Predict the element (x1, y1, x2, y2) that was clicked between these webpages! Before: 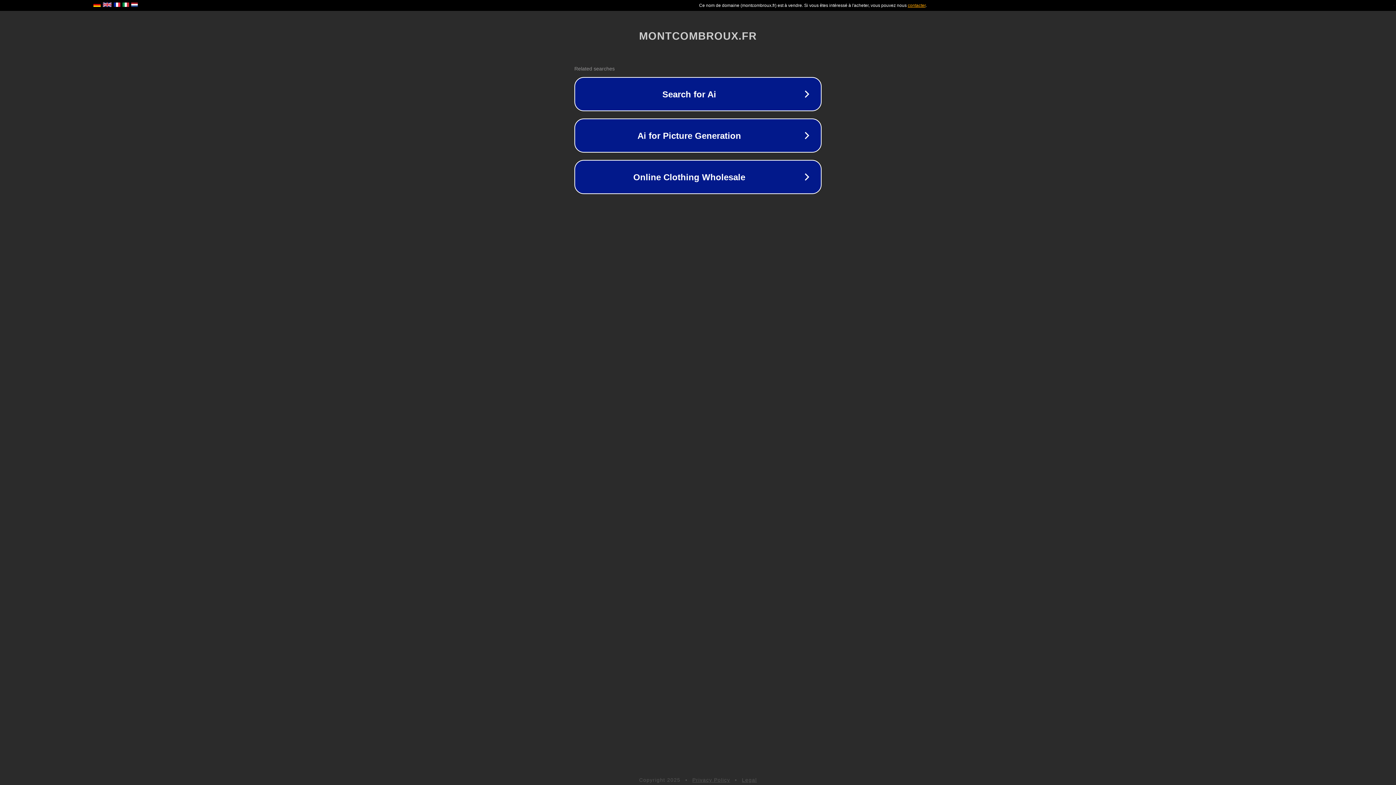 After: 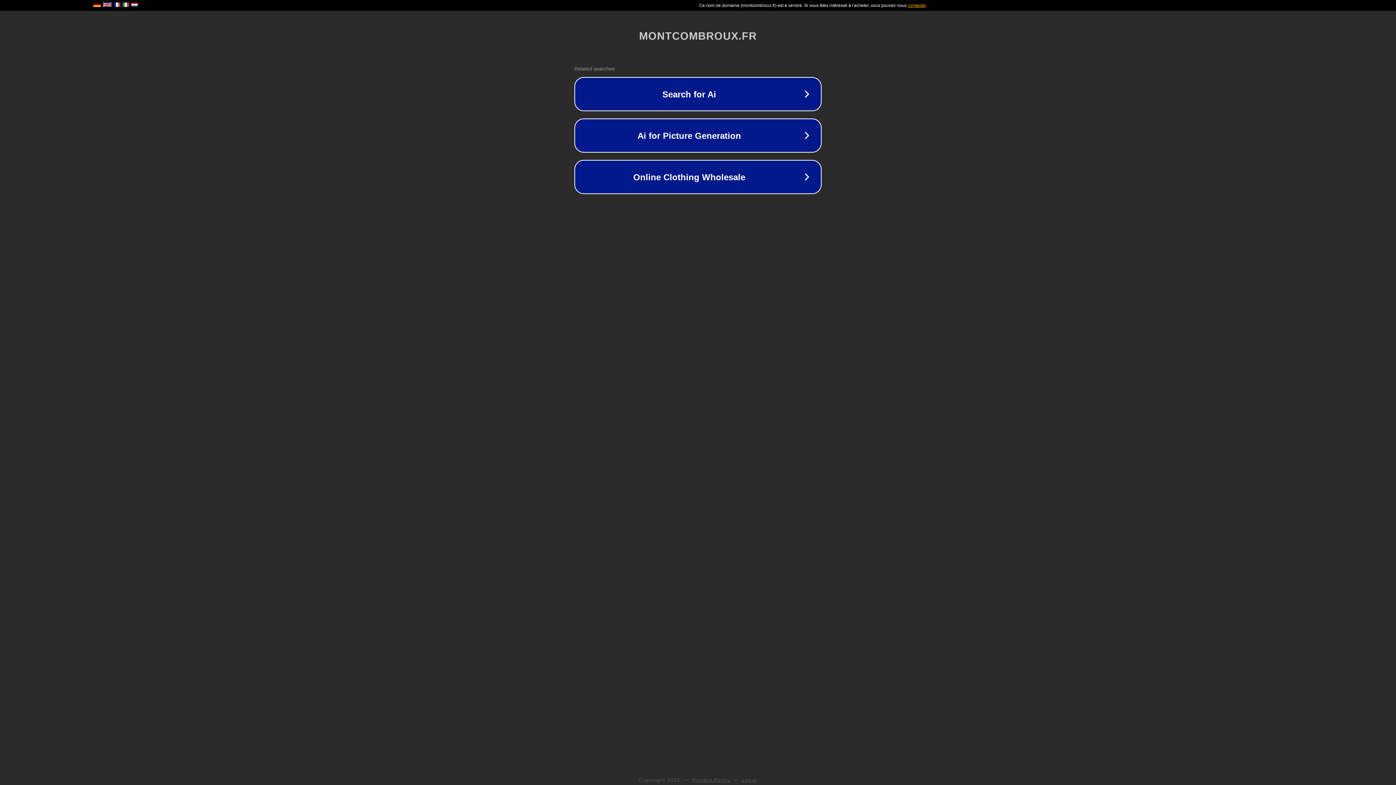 Action: label: Privacy Policy bbox: (692, 777, 730, 783)